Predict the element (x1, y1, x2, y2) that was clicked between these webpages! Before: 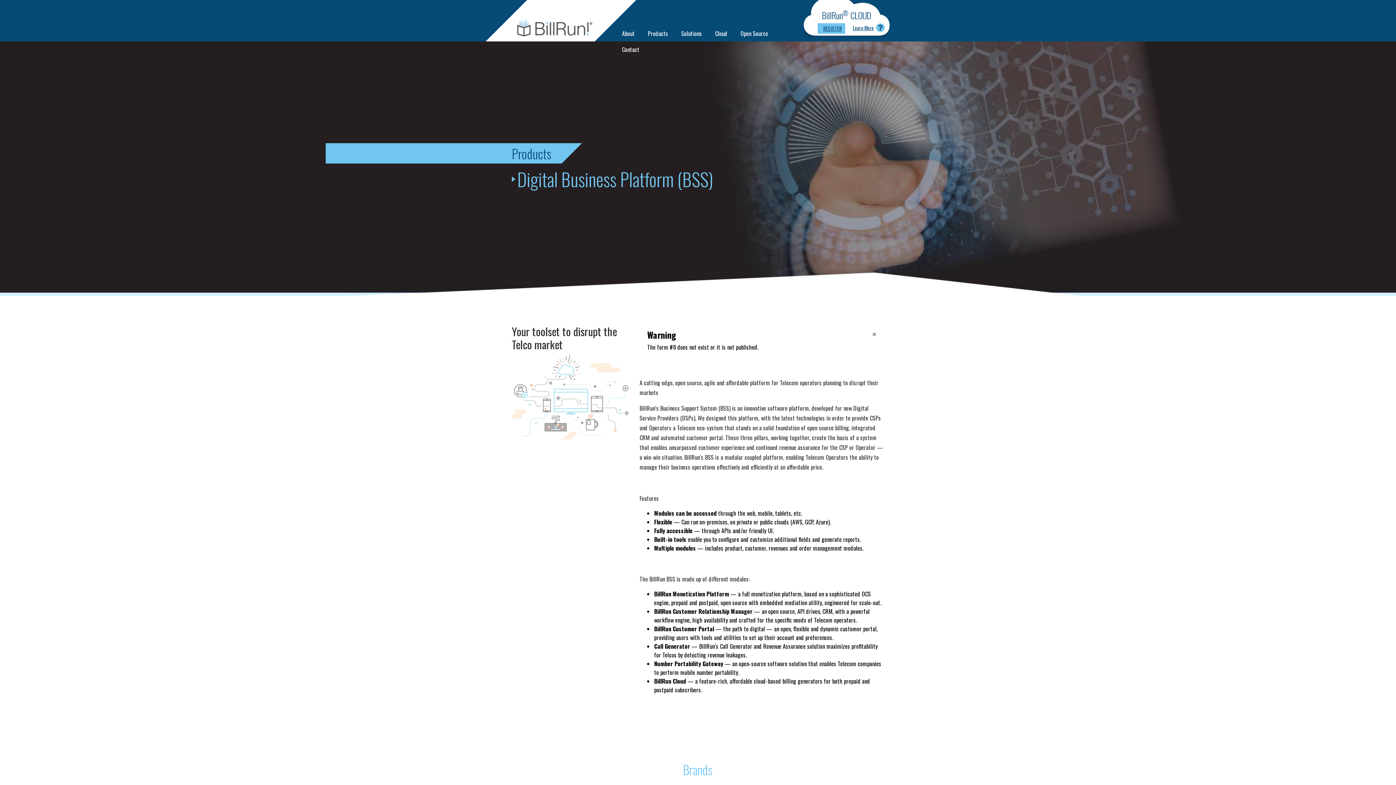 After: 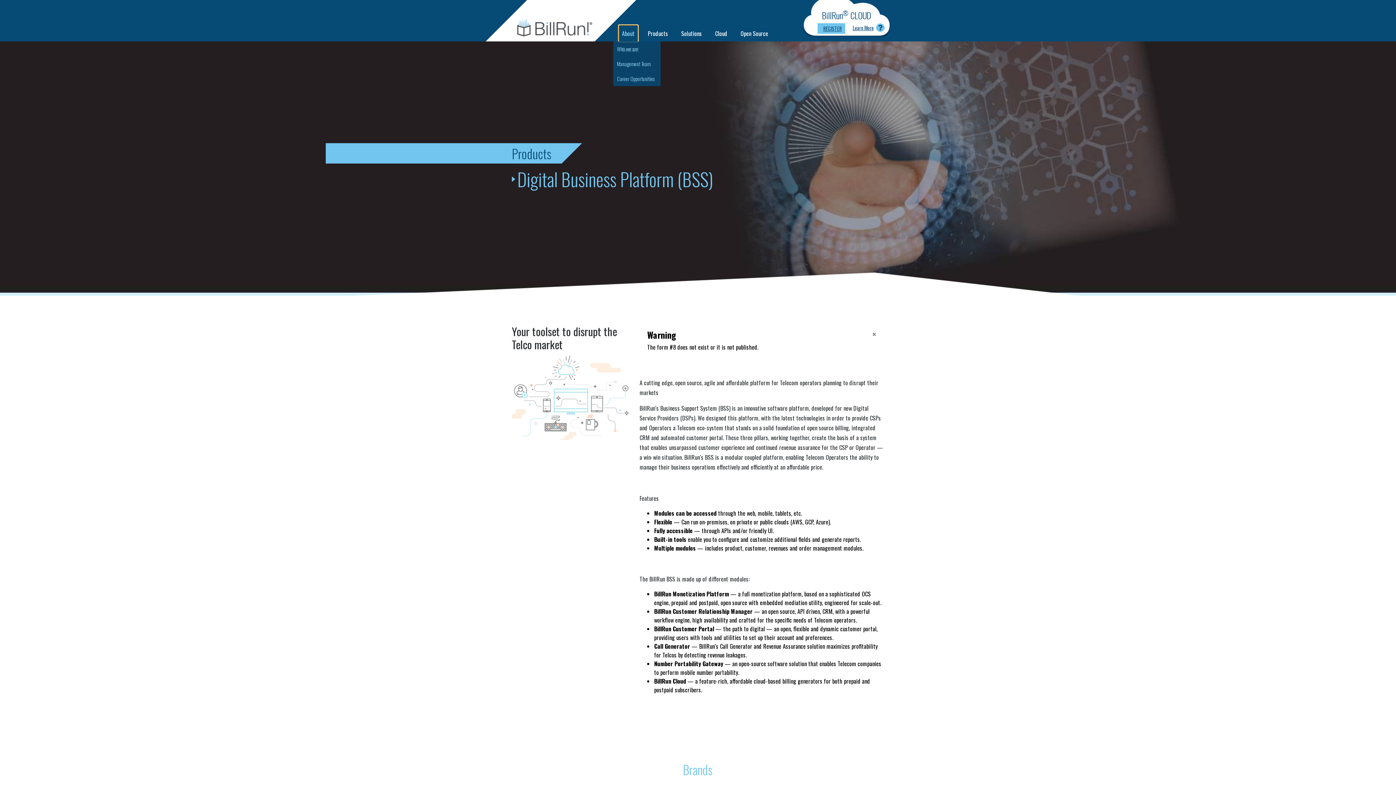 Action: bbox: (619, 25, 637, 41) label: About